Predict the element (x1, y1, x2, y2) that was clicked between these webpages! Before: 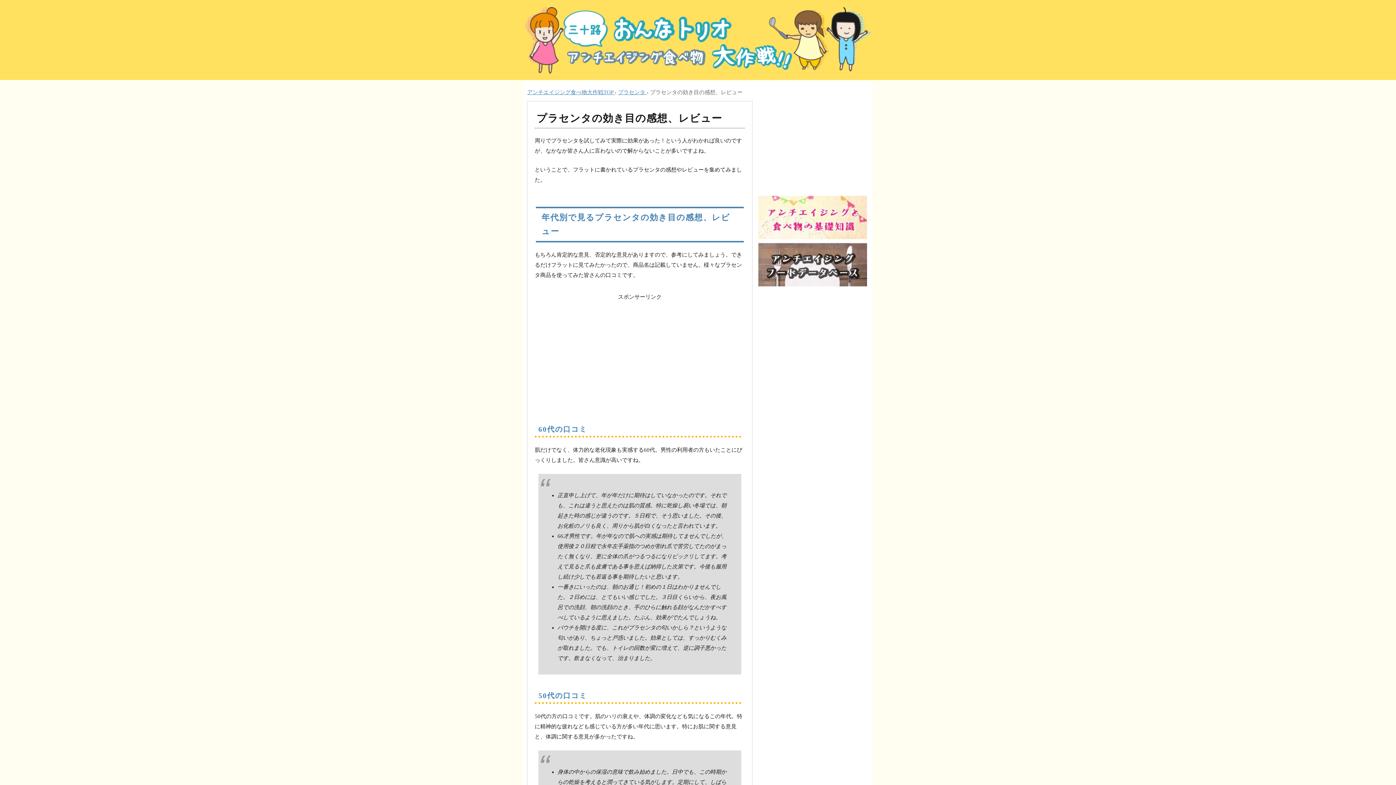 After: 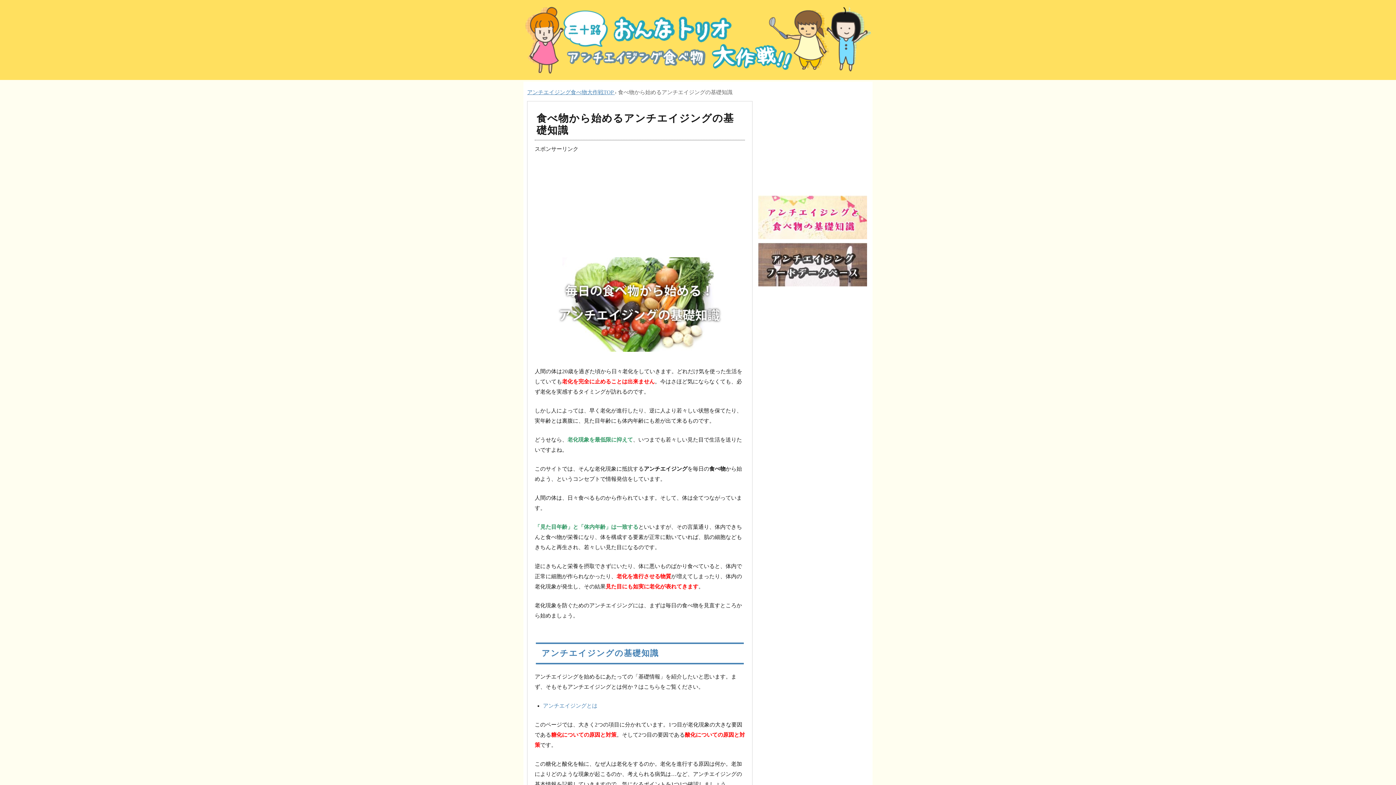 Action: bbox: (758, 238, 867, 244)